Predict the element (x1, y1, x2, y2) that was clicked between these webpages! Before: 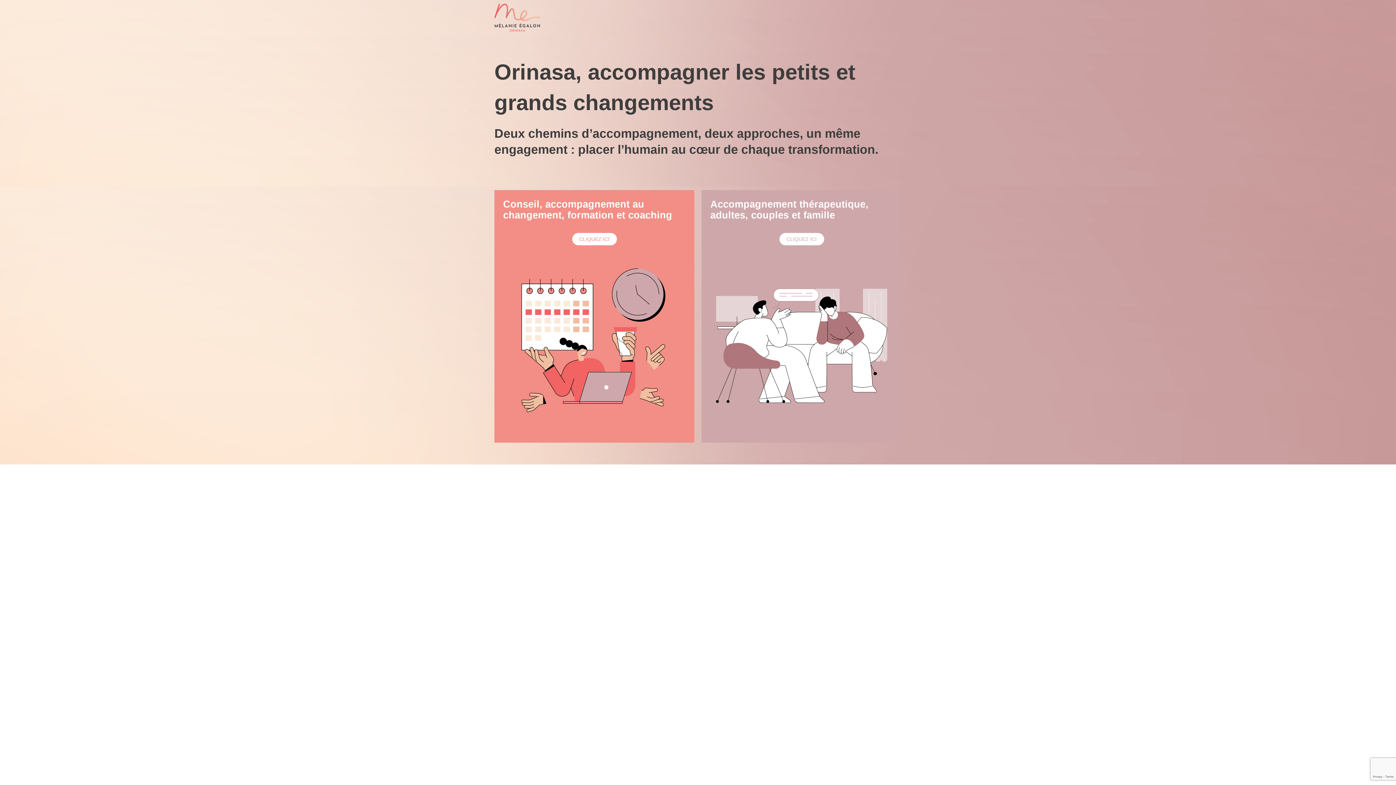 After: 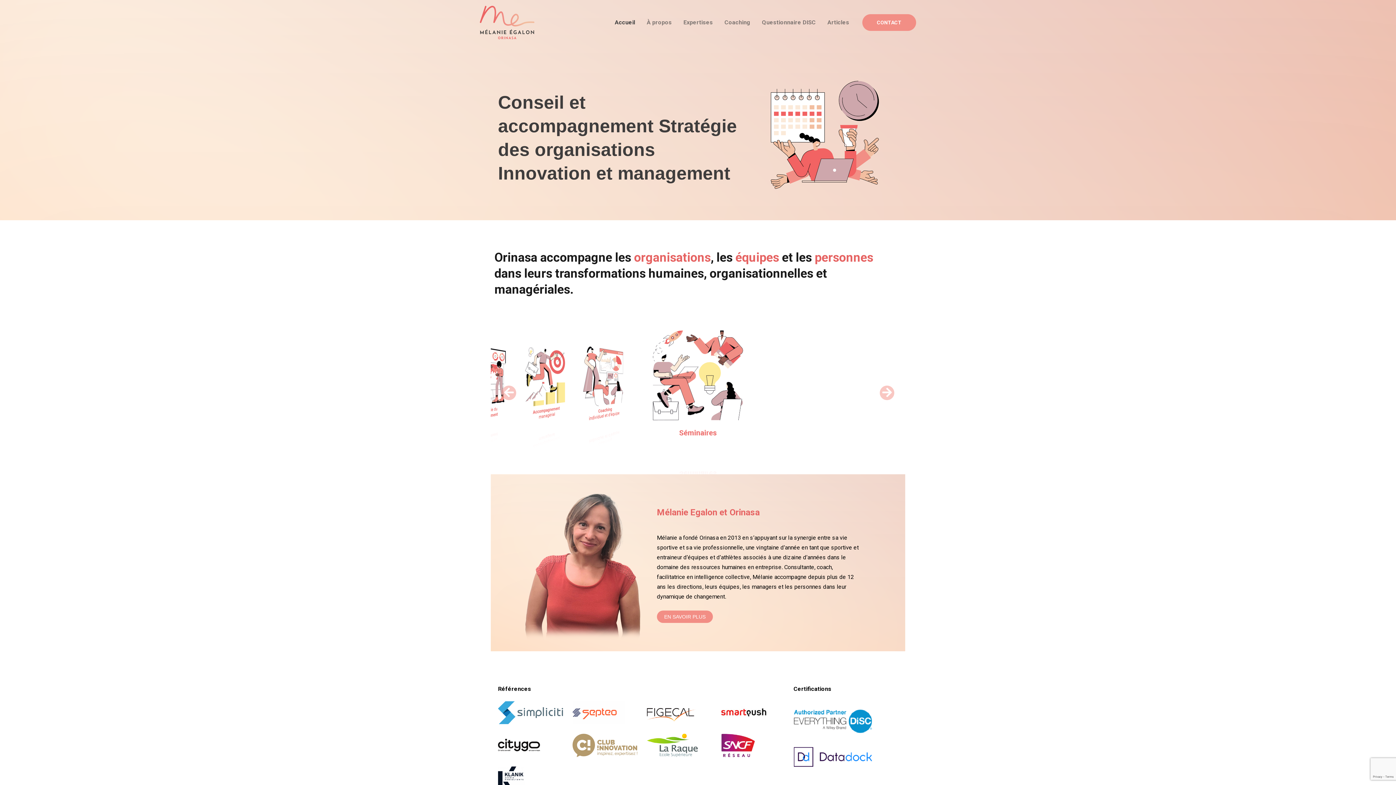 Action: bbox: (572, 233, 616, 245) label: CLIQUEZ ICI